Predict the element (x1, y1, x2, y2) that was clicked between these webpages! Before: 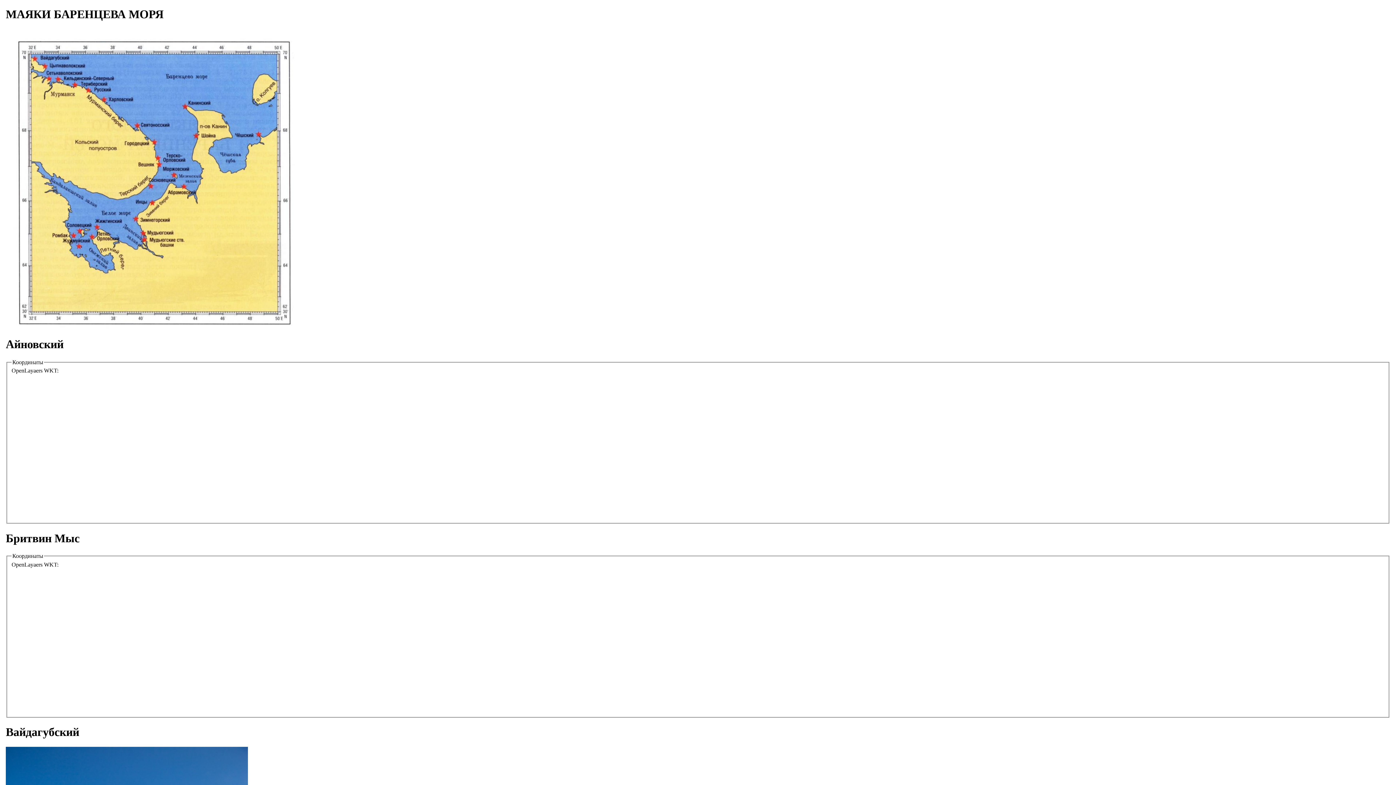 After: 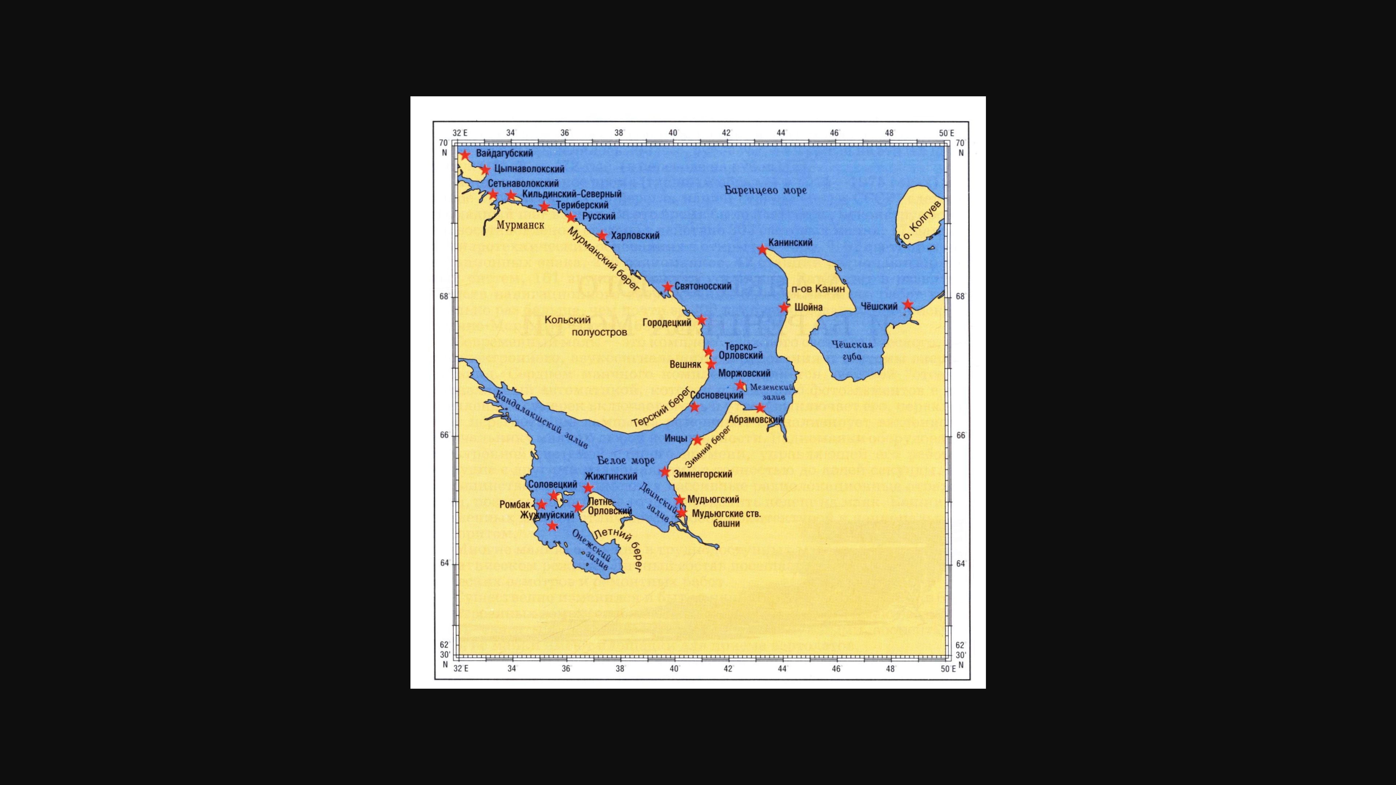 Action: bbox: (7, 323, 298, 329)